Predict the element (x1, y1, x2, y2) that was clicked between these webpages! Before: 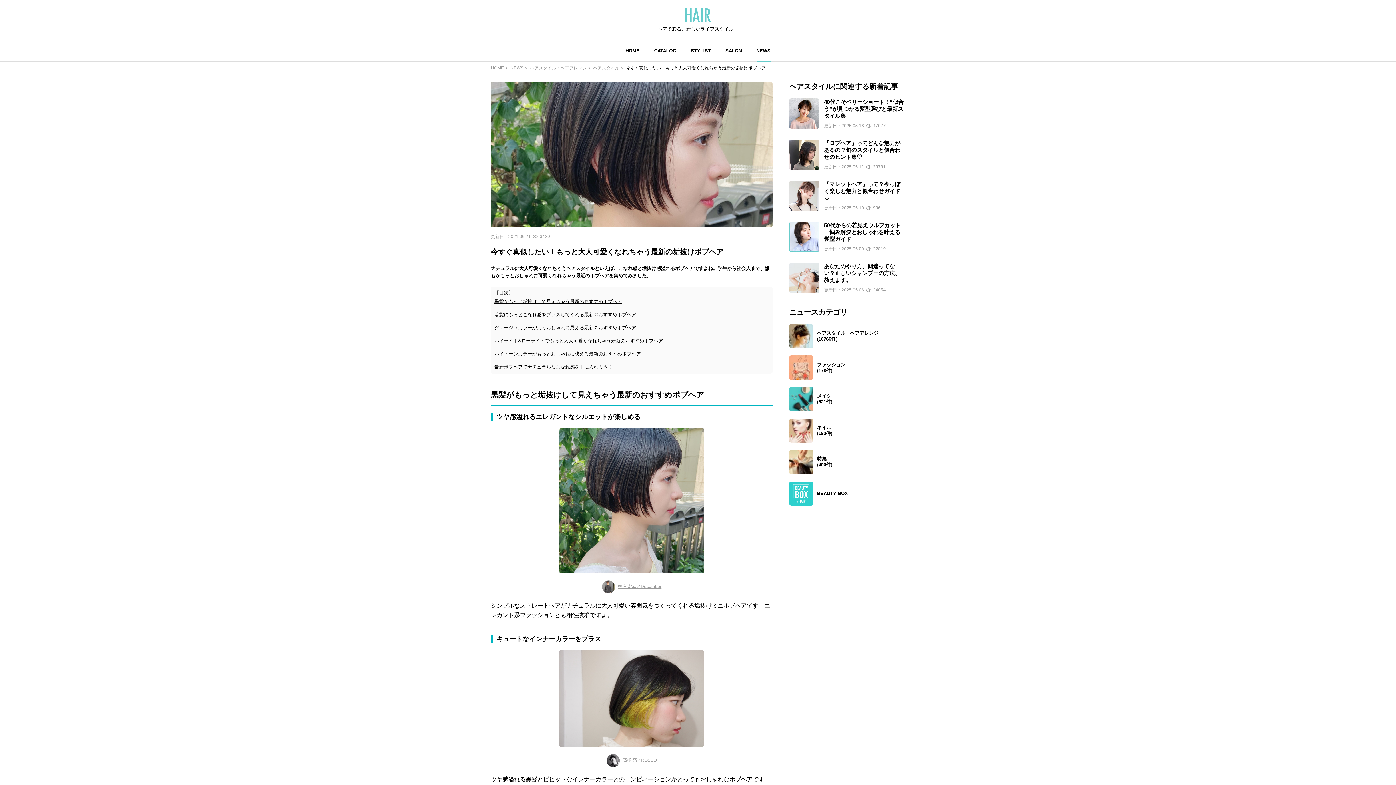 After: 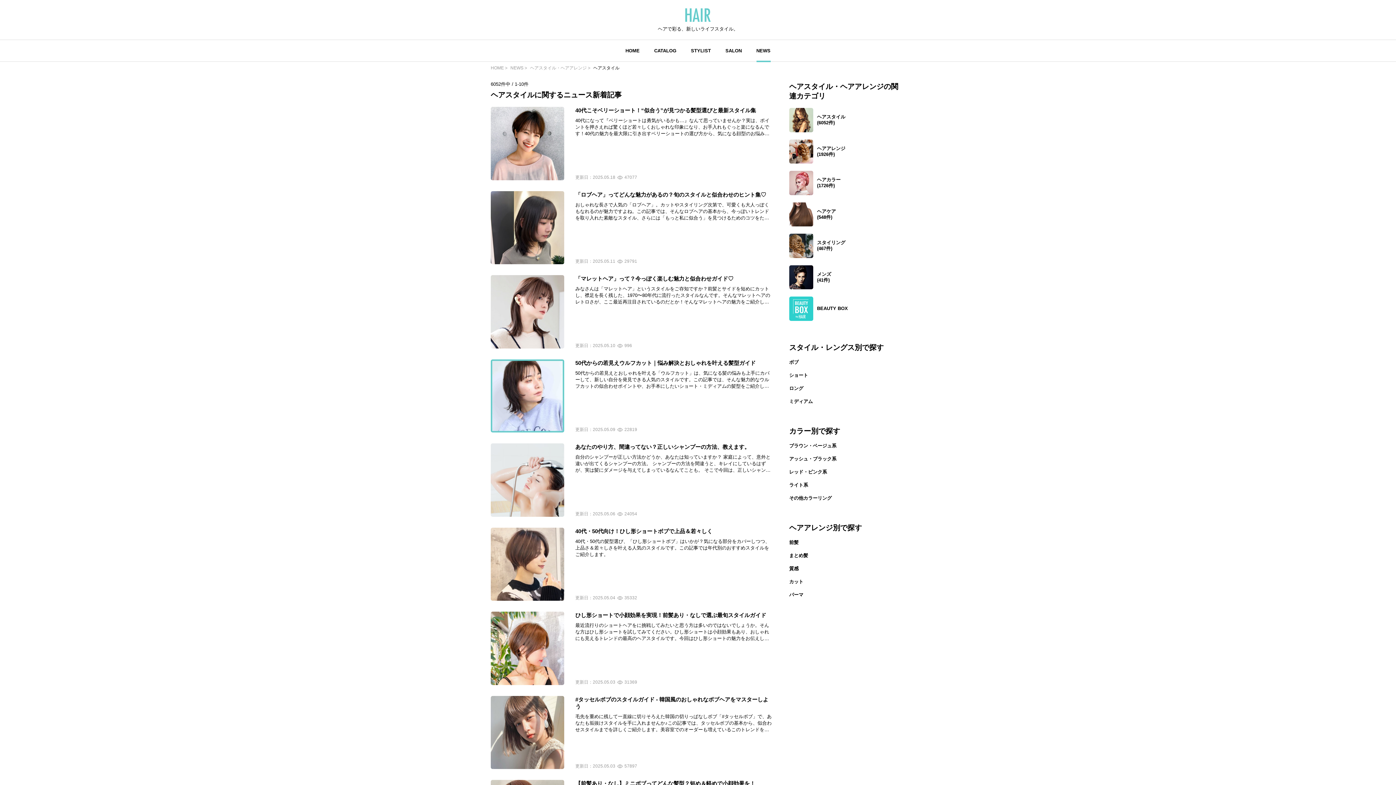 Action: label: ヘアスタイル bbox: (593, 65, 619, 70)